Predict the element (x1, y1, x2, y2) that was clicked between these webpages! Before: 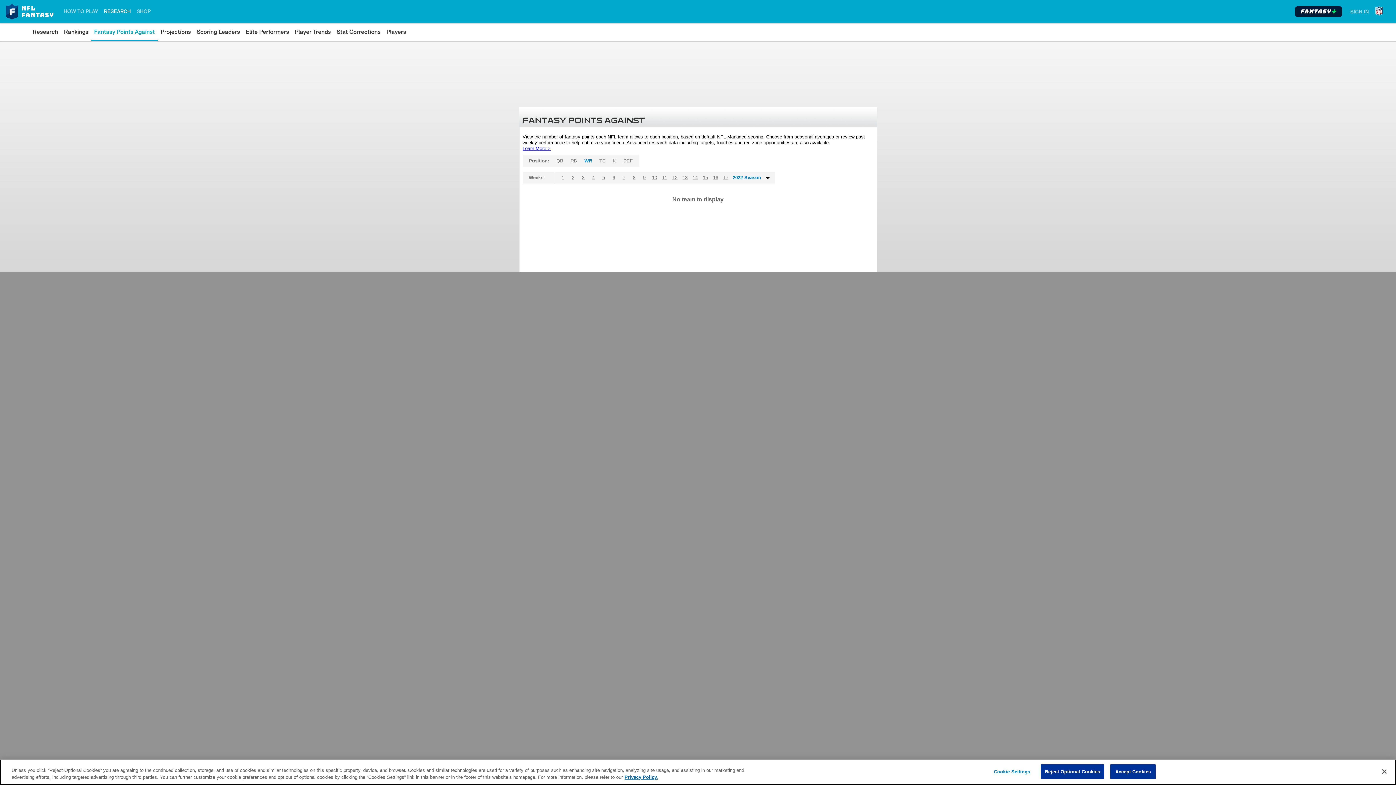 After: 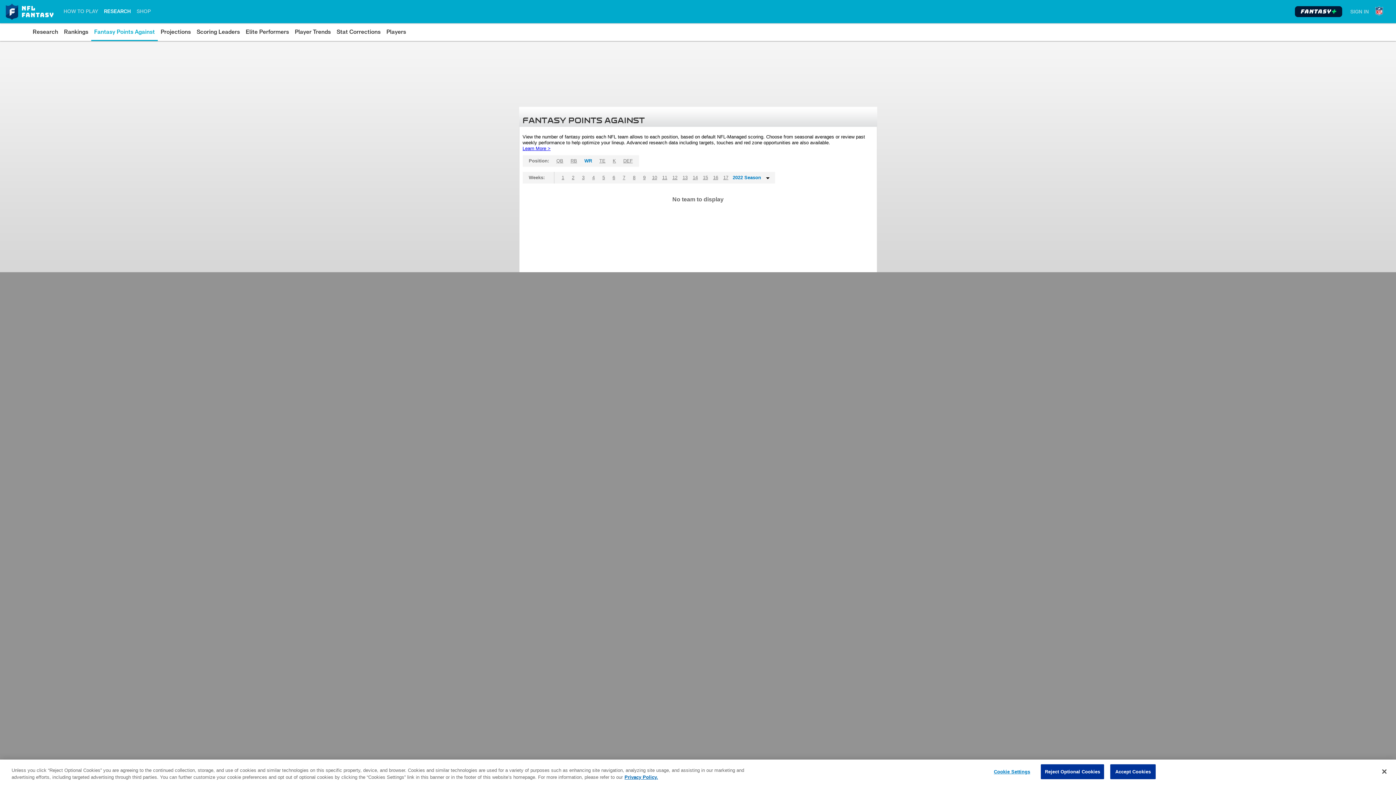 Action: label: 2022 Season bbox: (731, 172, 763, 183)